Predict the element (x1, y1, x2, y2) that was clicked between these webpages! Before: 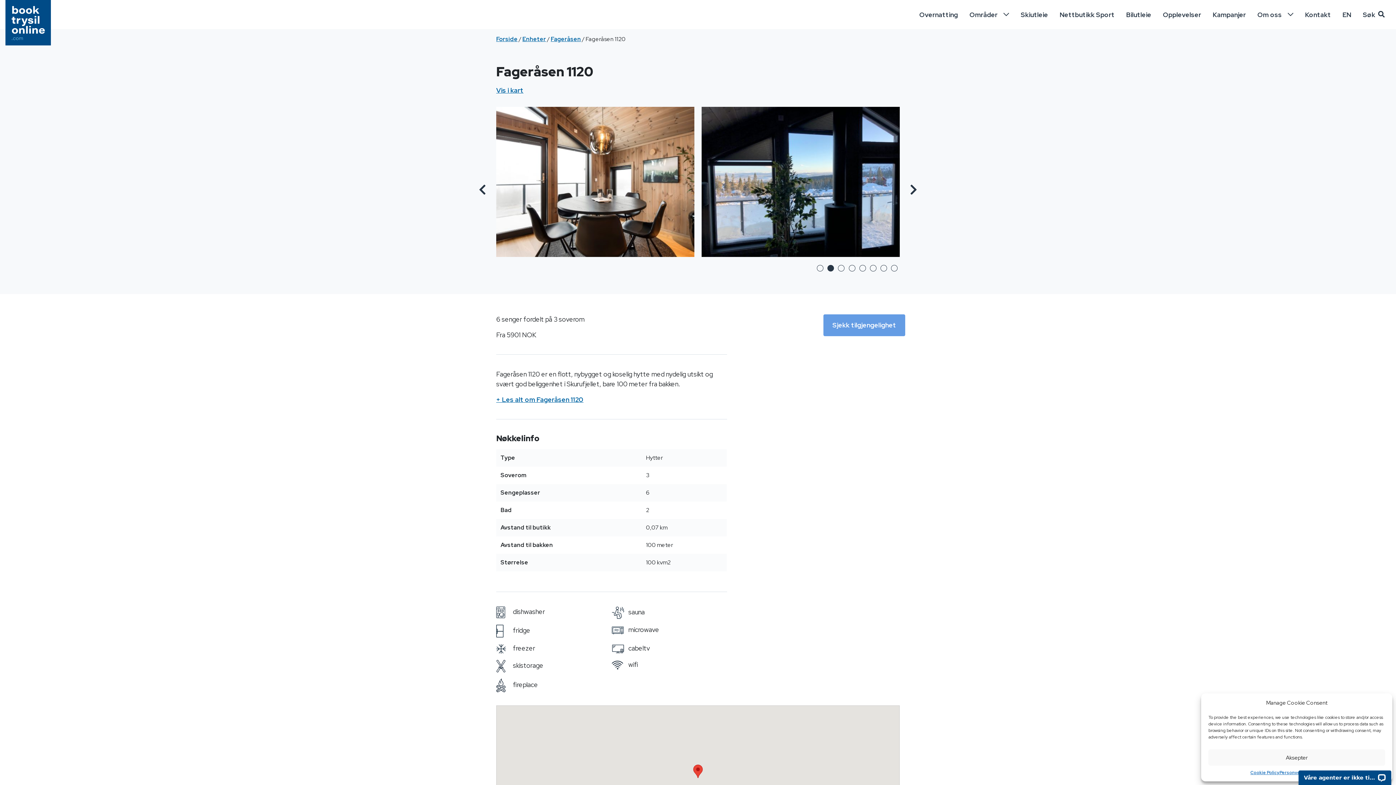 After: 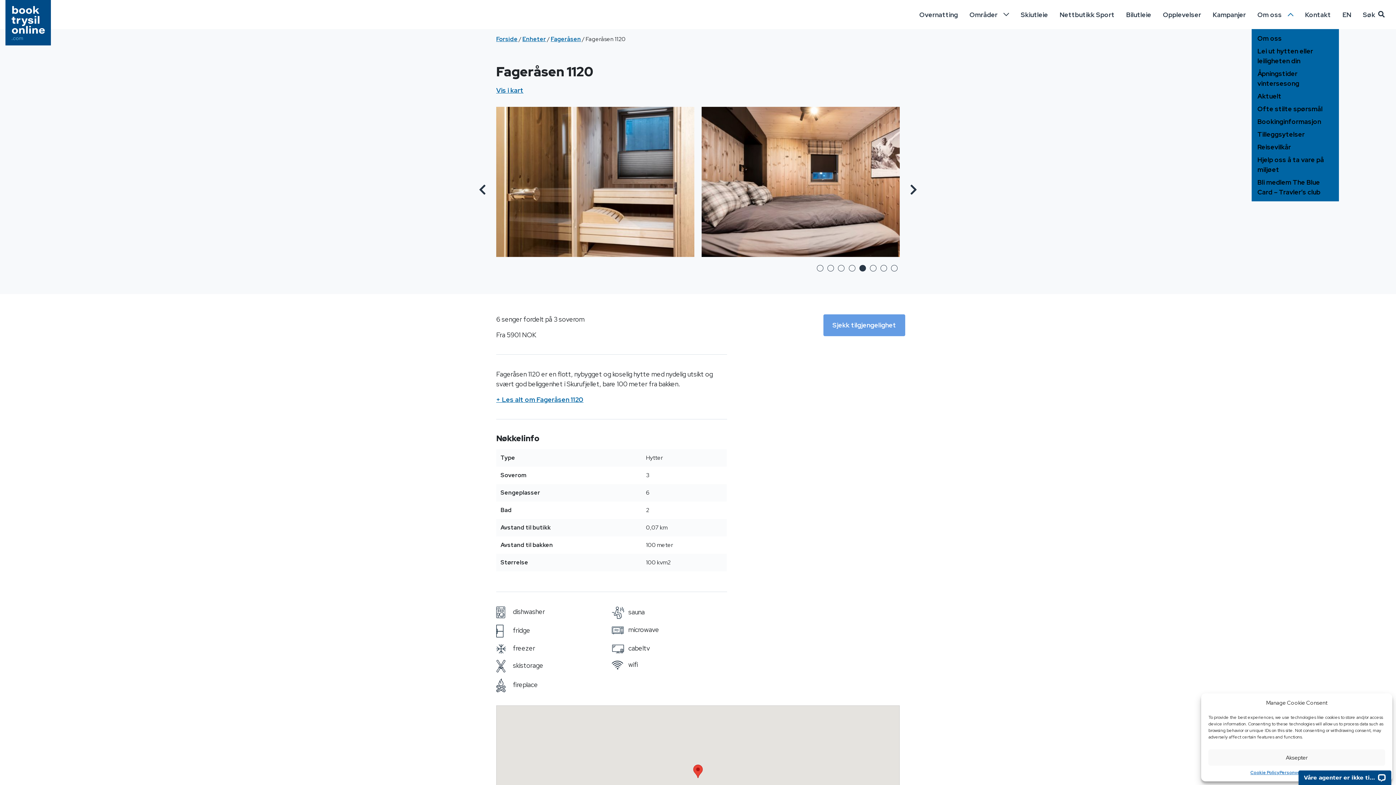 Action: bbox: (1282, 6, 1299, 22)